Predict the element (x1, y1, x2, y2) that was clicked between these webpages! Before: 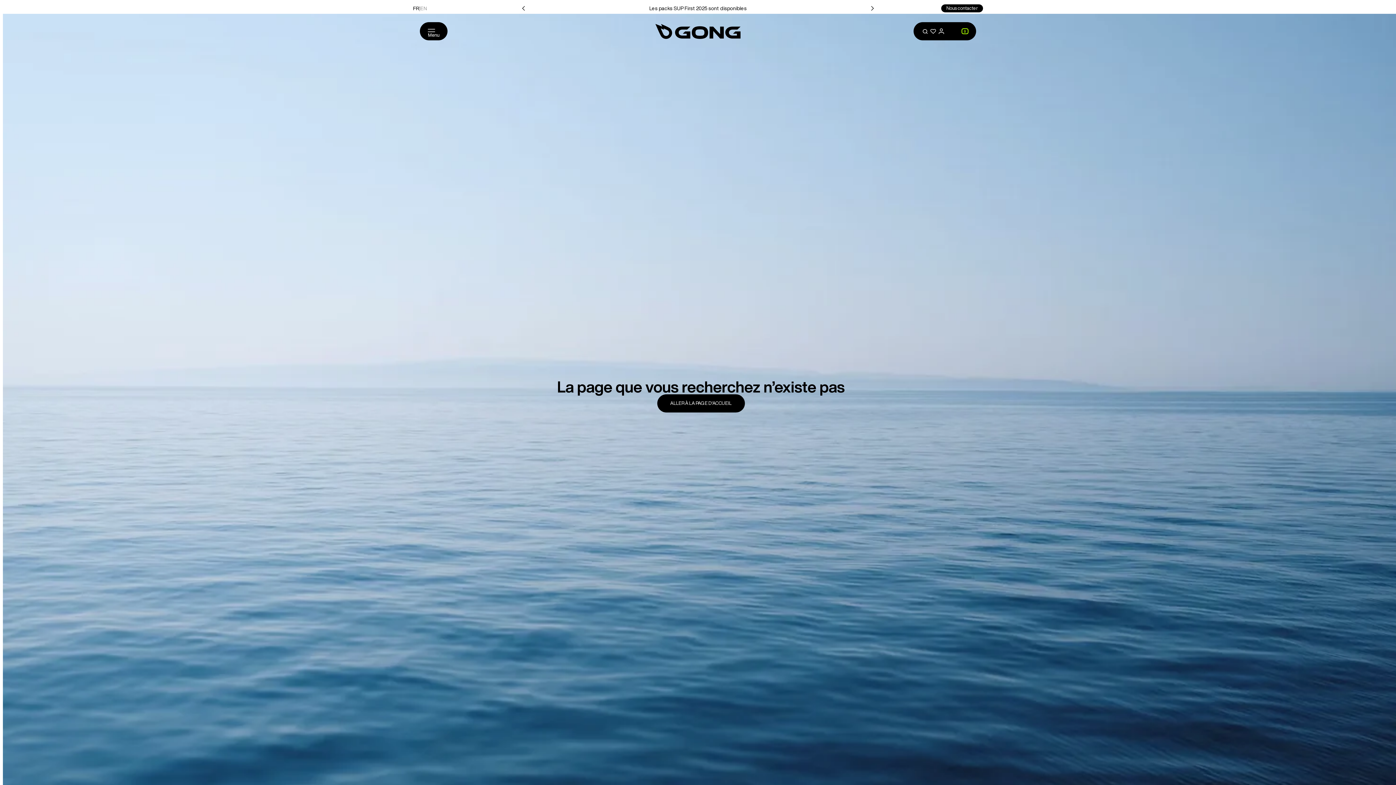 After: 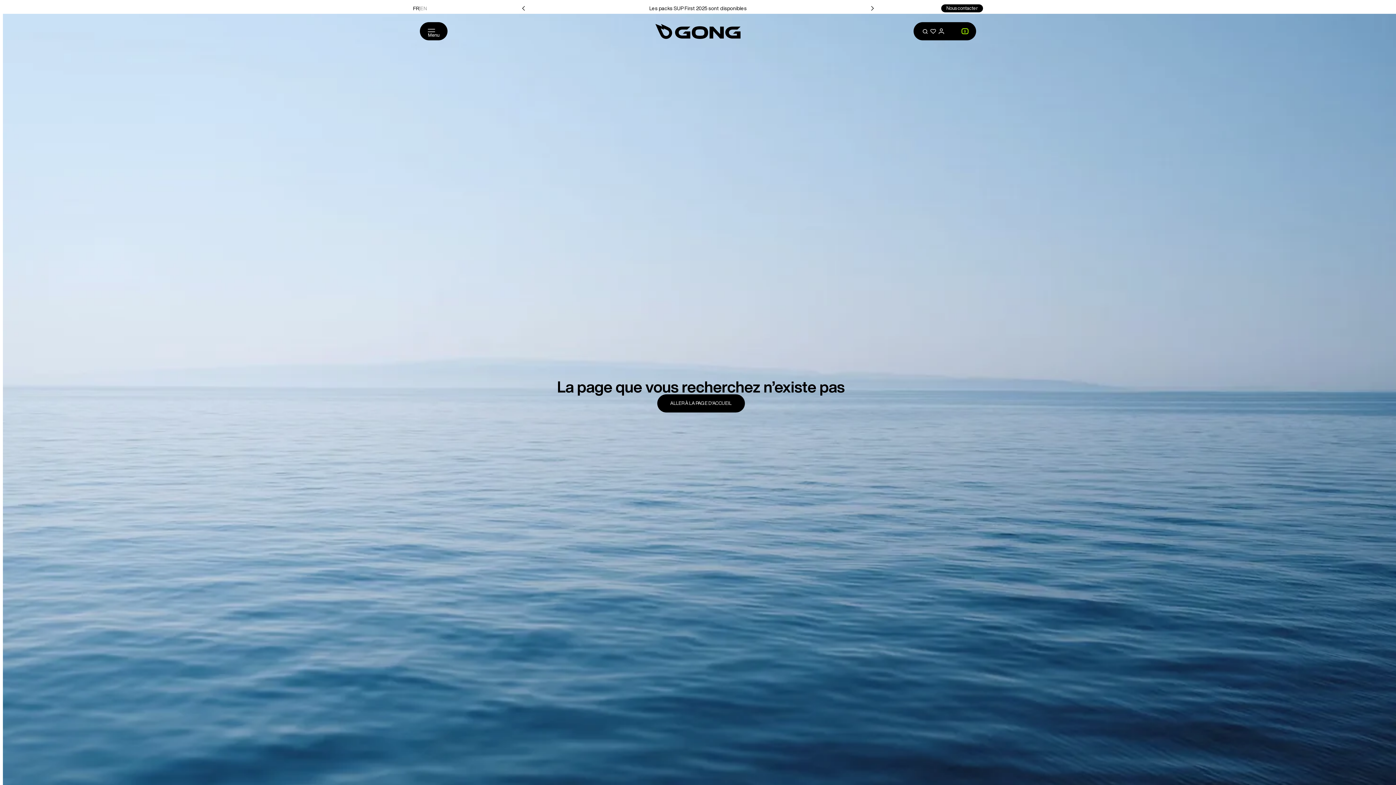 Action: label: FR bbox: (413, 5, 419, 11)